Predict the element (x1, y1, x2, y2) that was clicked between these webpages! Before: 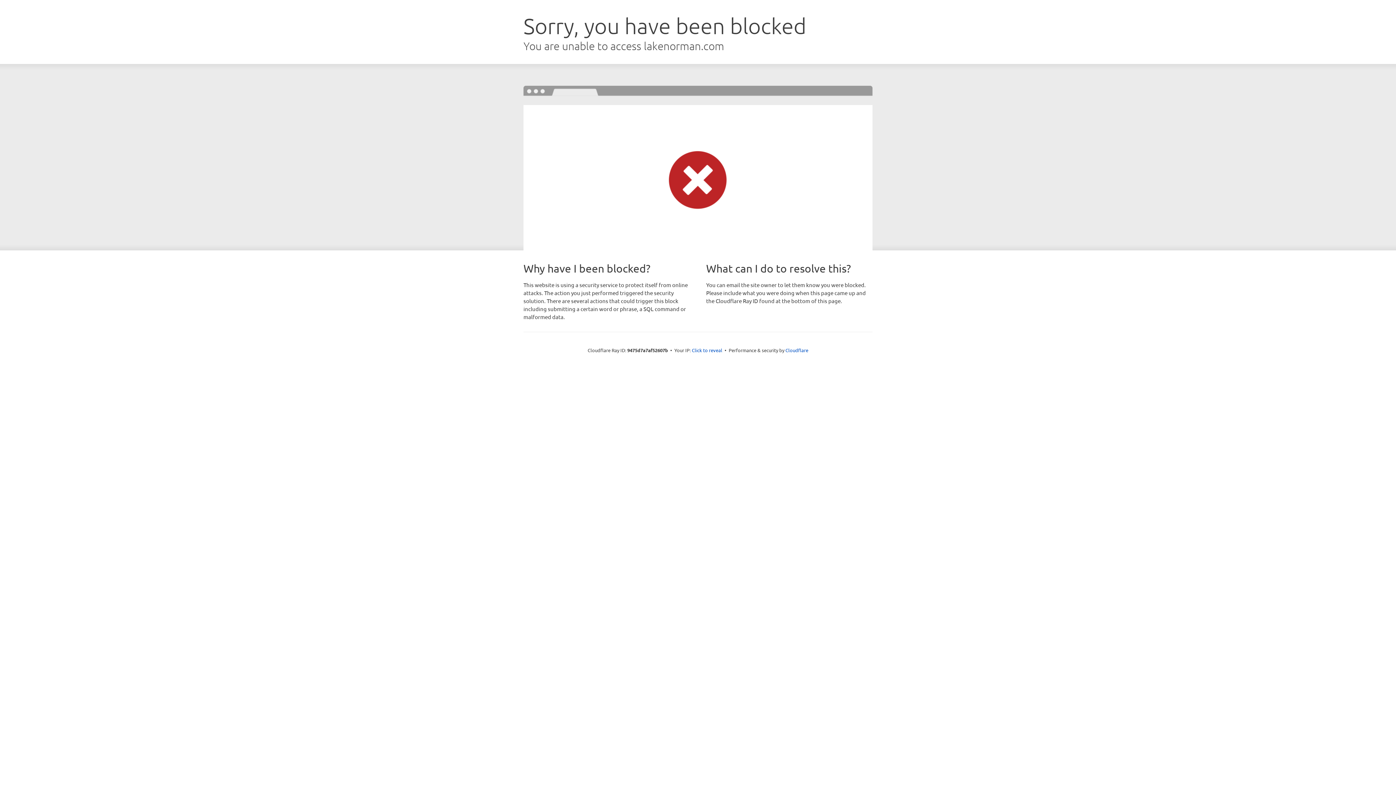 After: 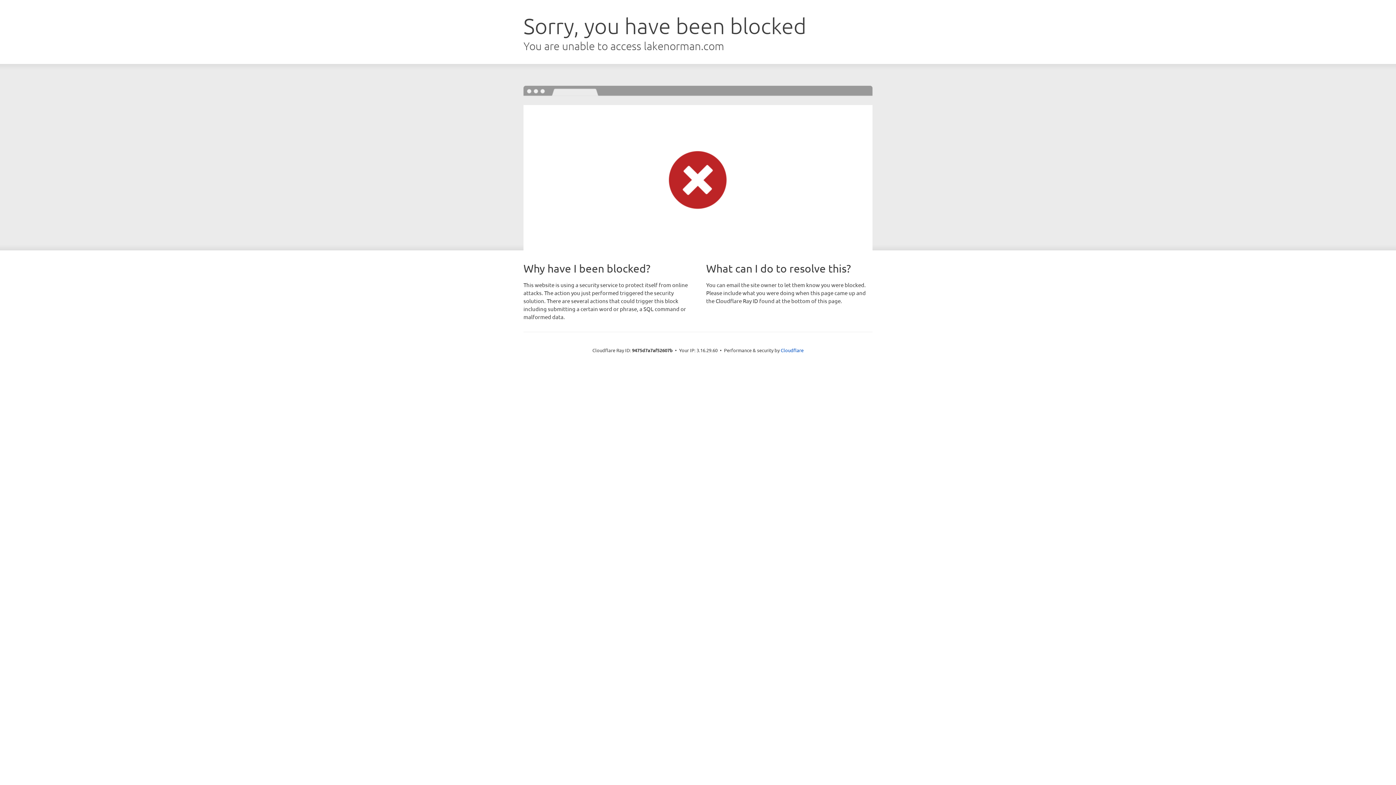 Action: bbox: (692, 346, 722, 353) label: Click to reveal